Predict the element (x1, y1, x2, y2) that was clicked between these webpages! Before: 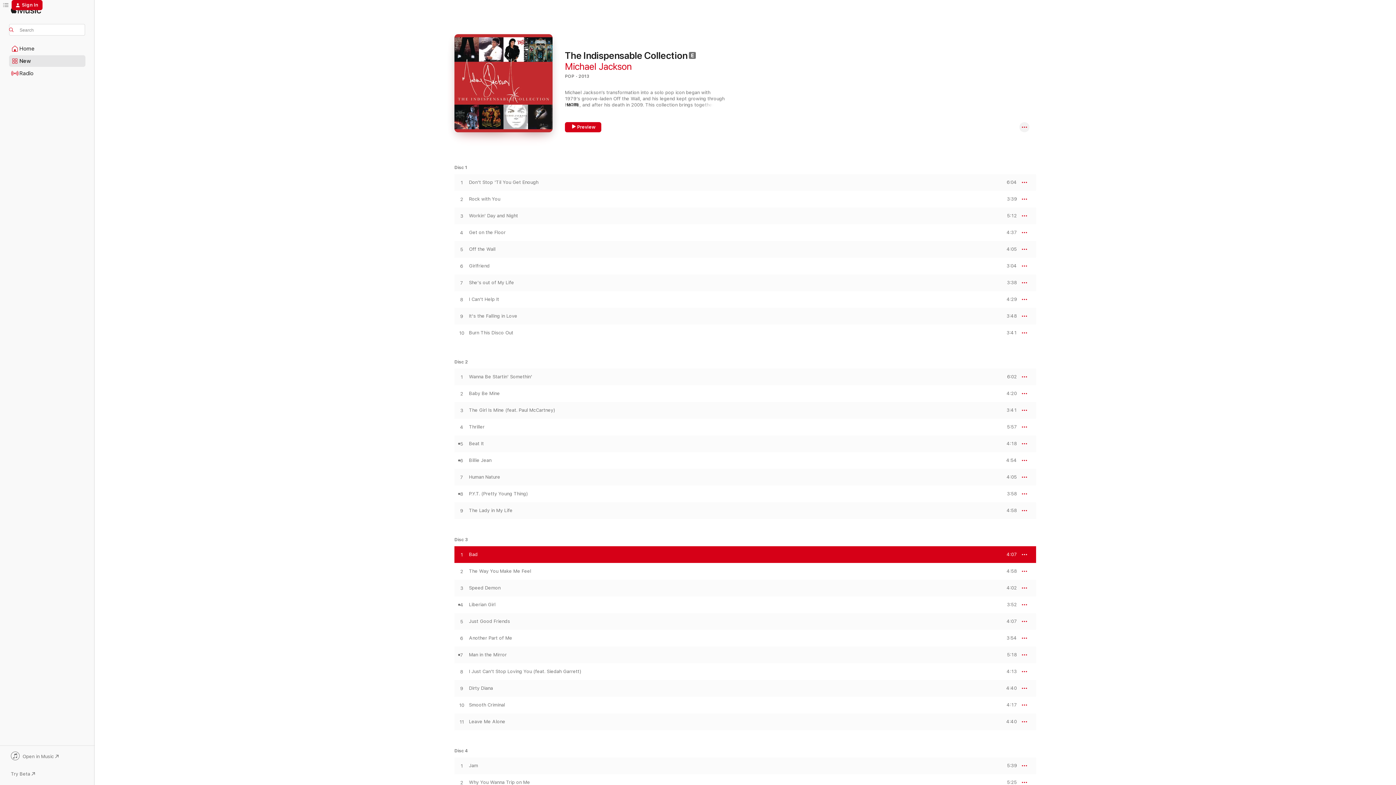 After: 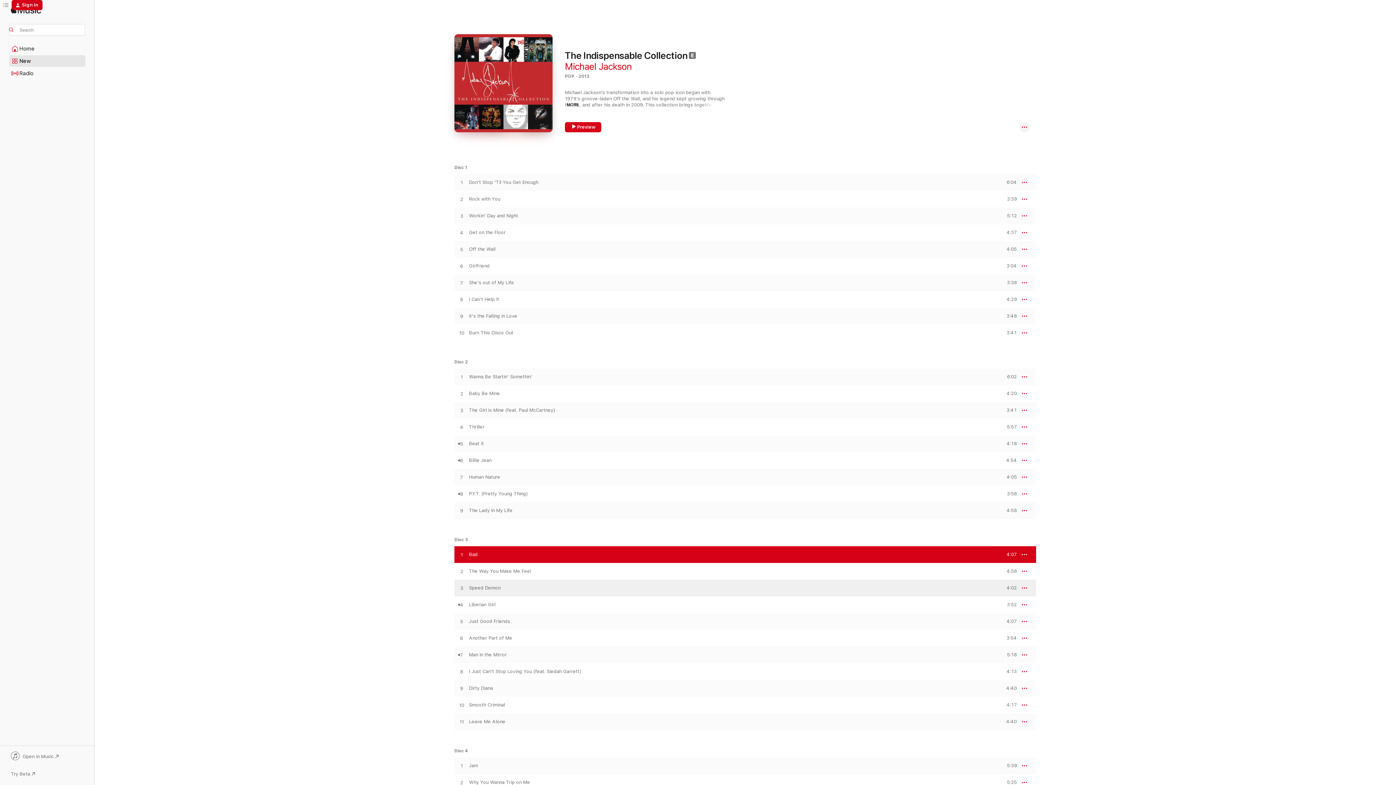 Action: label: Play Speed Demon by Michael Jackson bbox: (454, 585, 469, 591)